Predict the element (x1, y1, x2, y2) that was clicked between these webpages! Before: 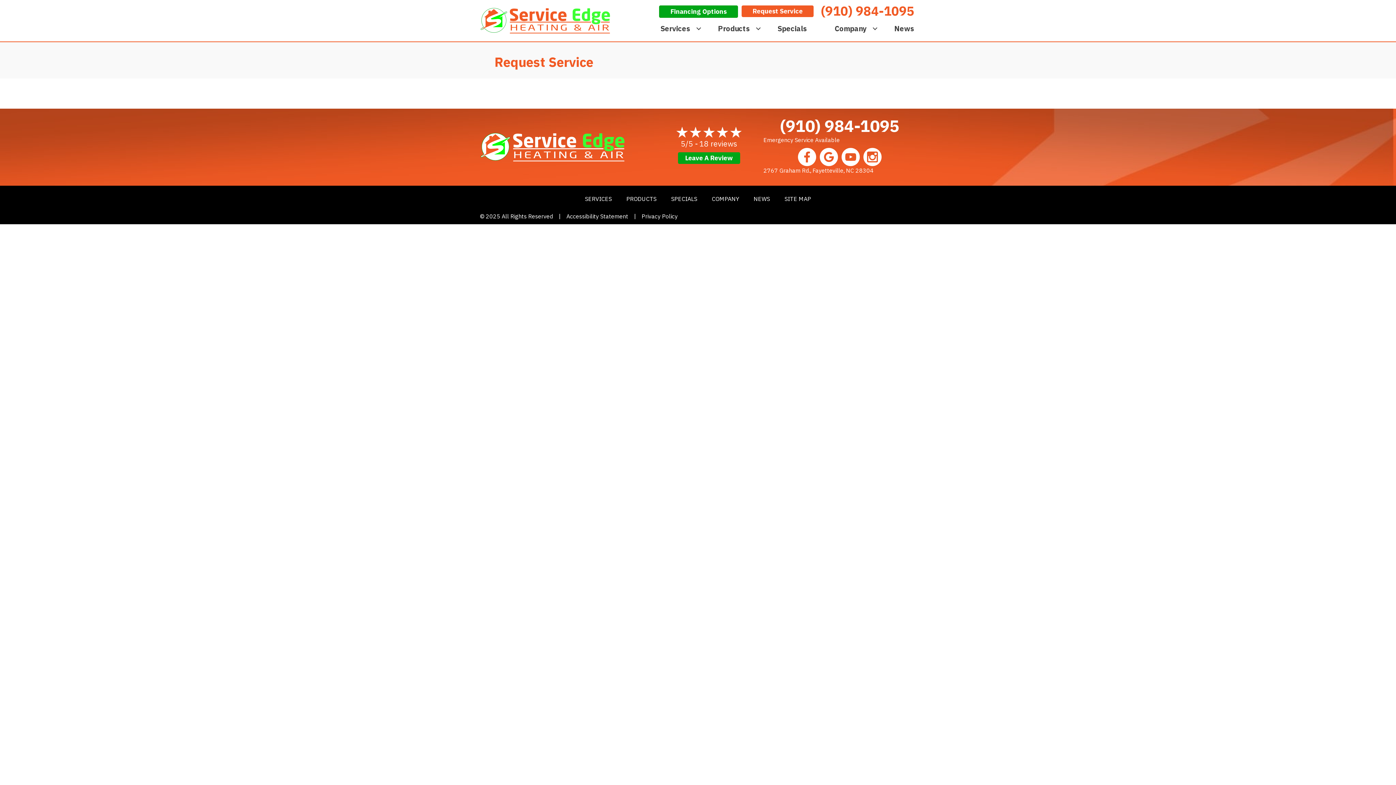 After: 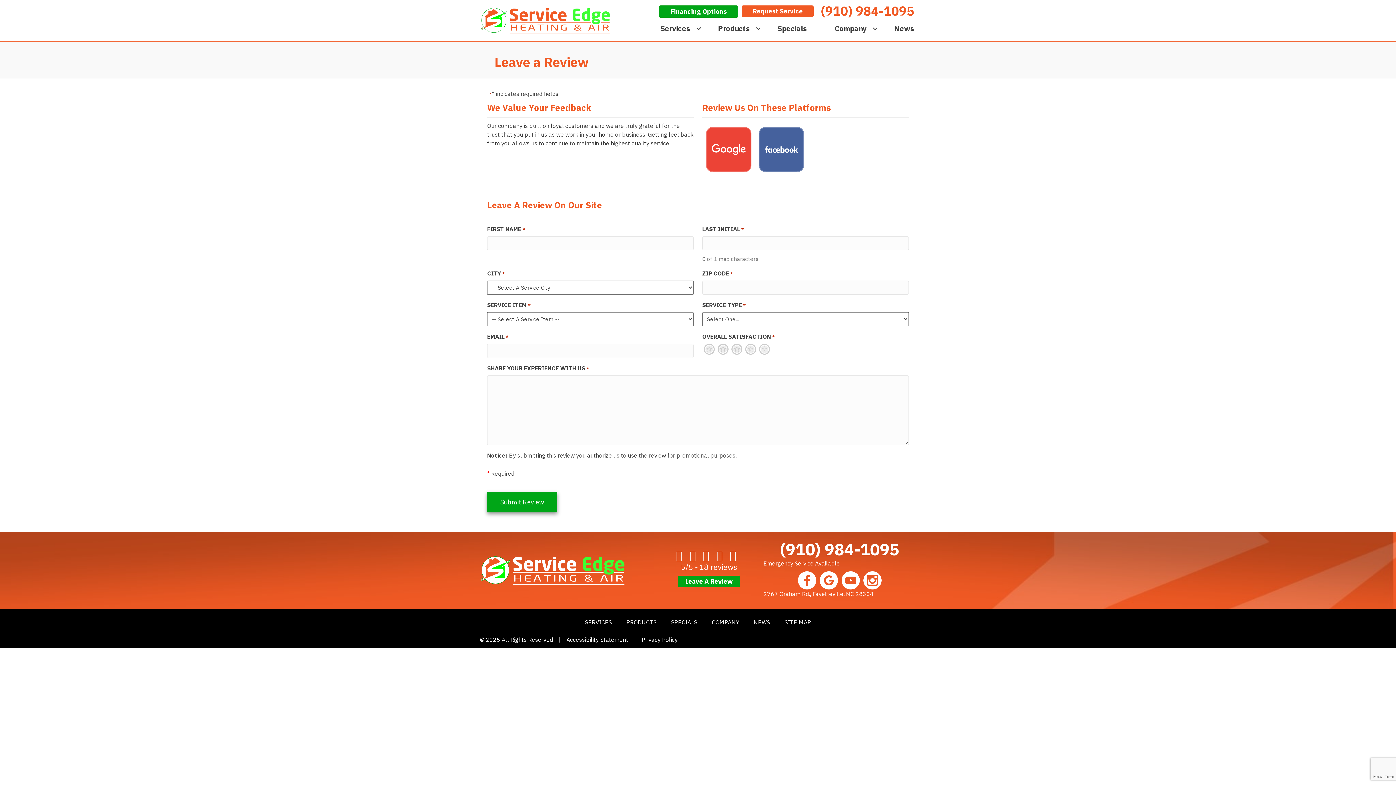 Action: bbox: (678, 152, 740, 164) label: Leave A Review